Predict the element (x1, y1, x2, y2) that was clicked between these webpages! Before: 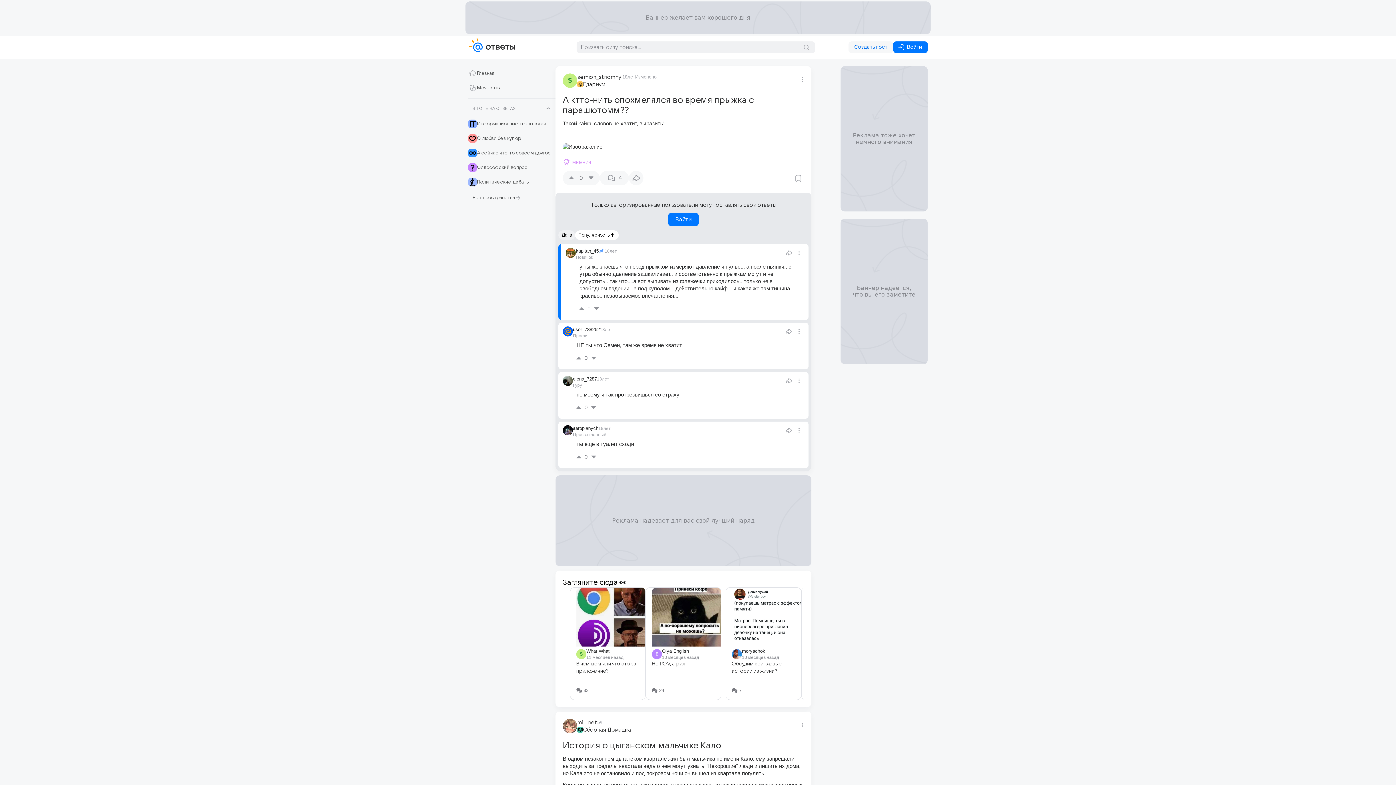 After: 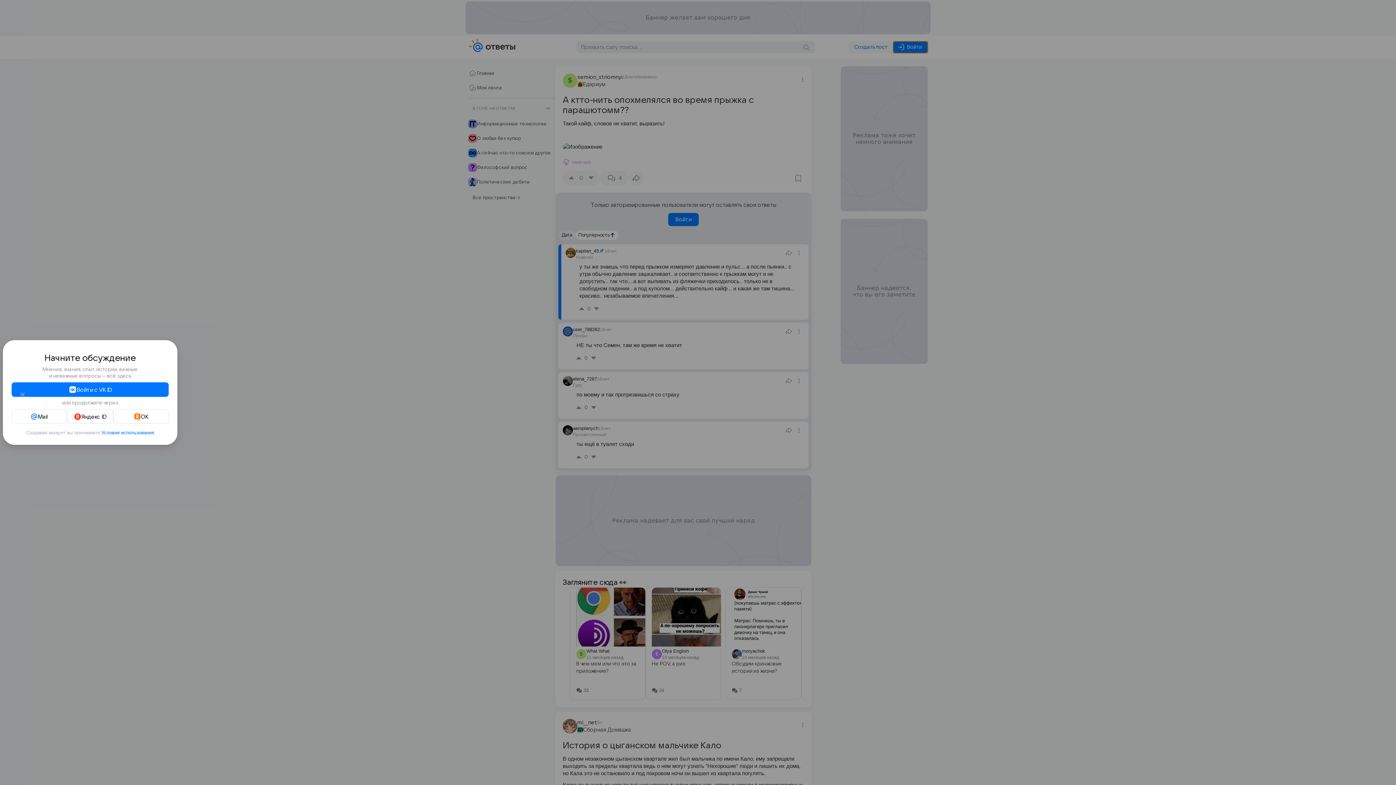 Action: bbox: (893, 41, 928, 53) label: Войти